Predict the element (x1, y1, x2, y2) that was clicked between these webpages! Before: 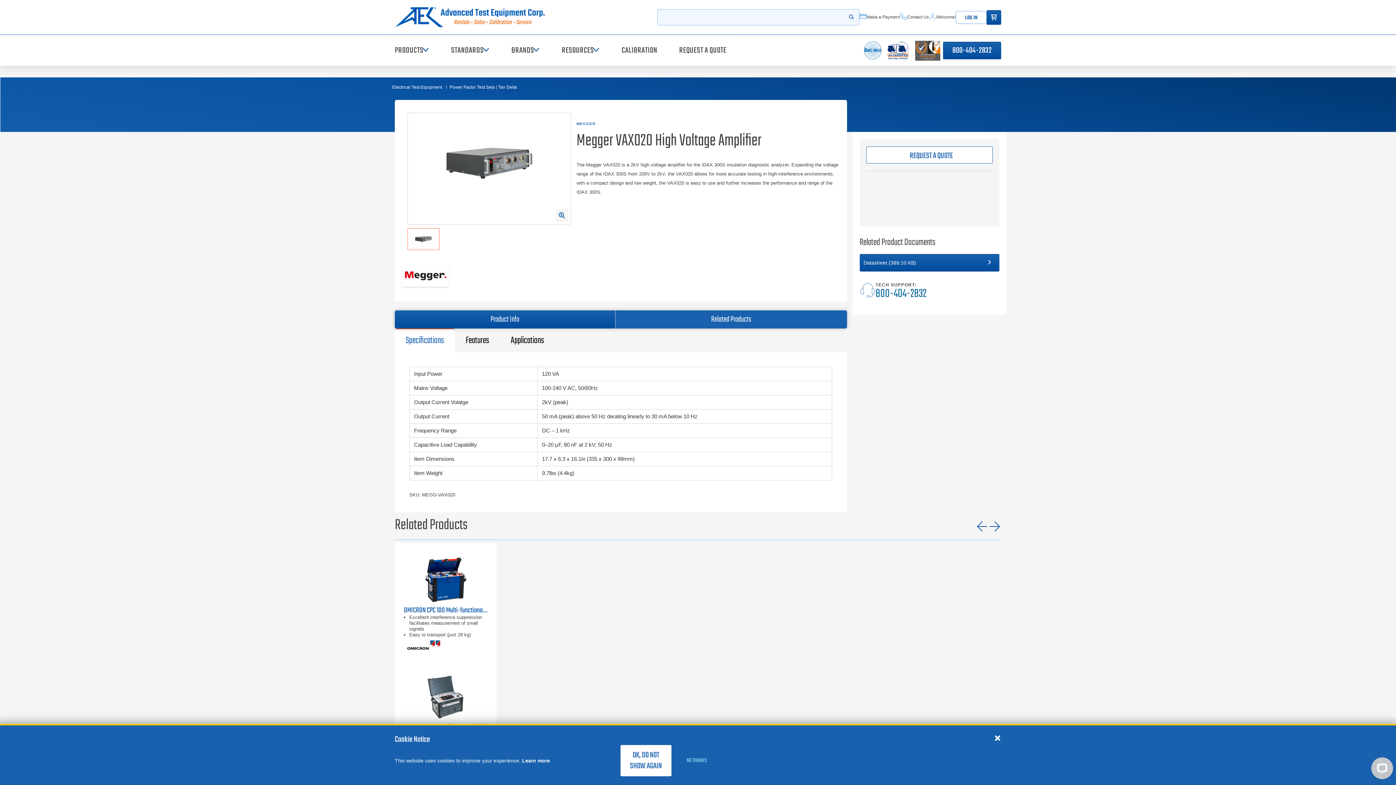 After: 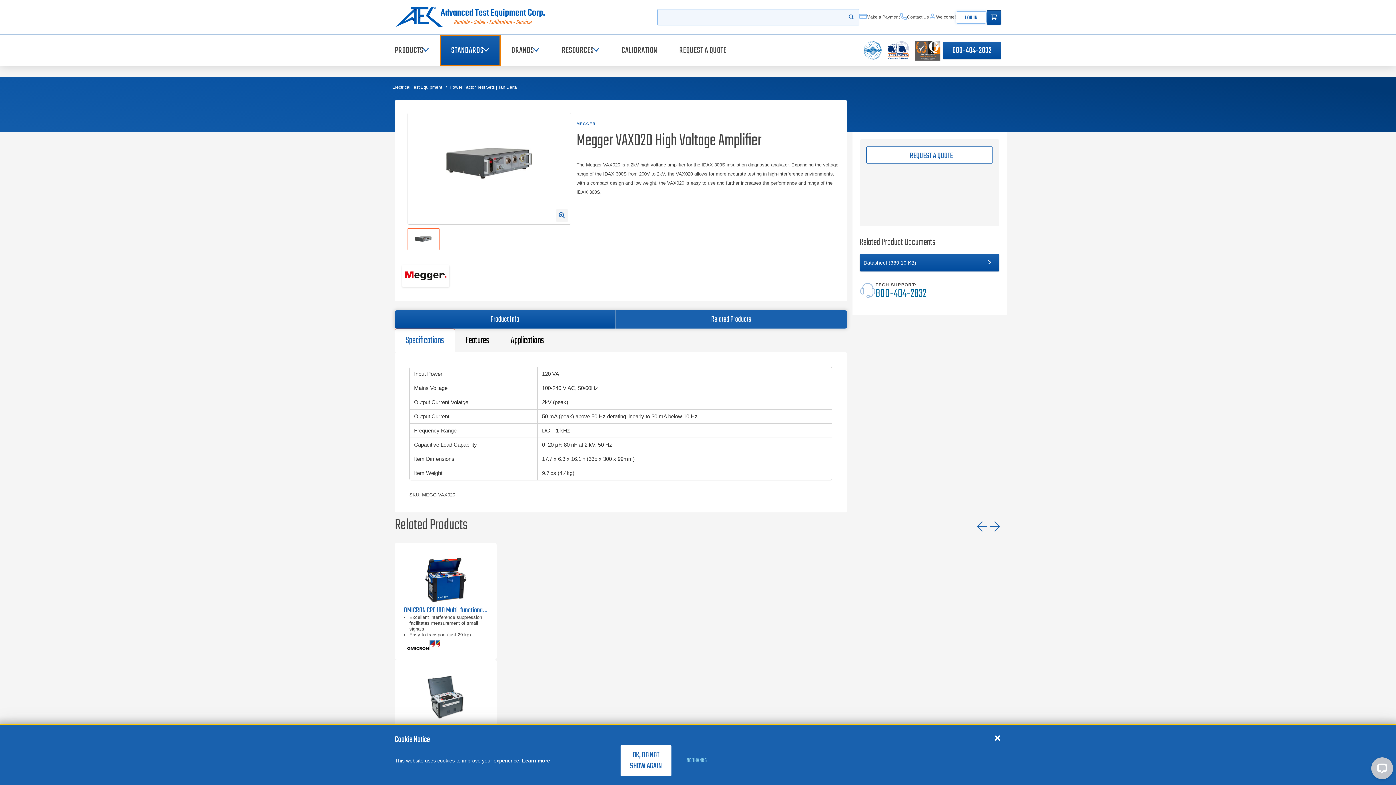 Action: label: STANDARDS bbox: (440, 34, 500, 65)